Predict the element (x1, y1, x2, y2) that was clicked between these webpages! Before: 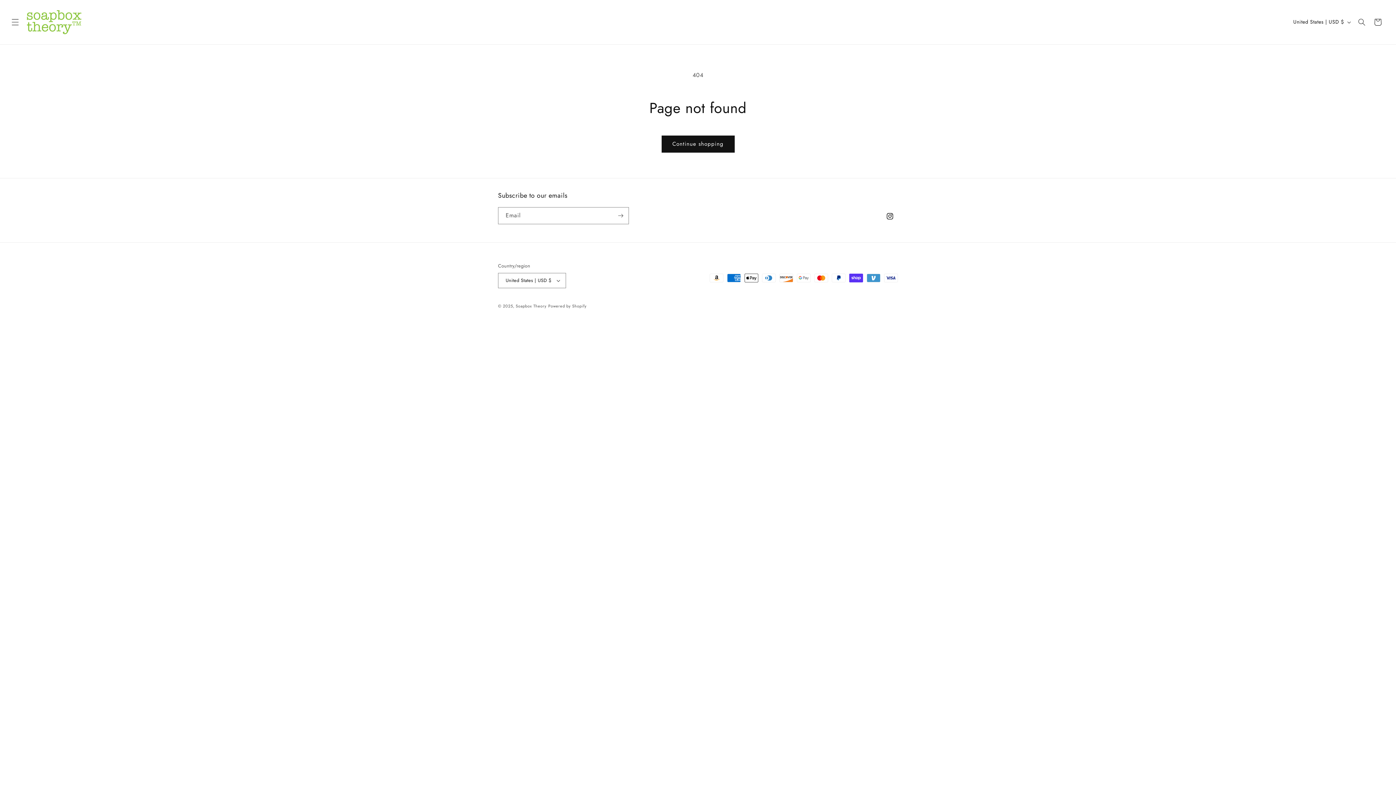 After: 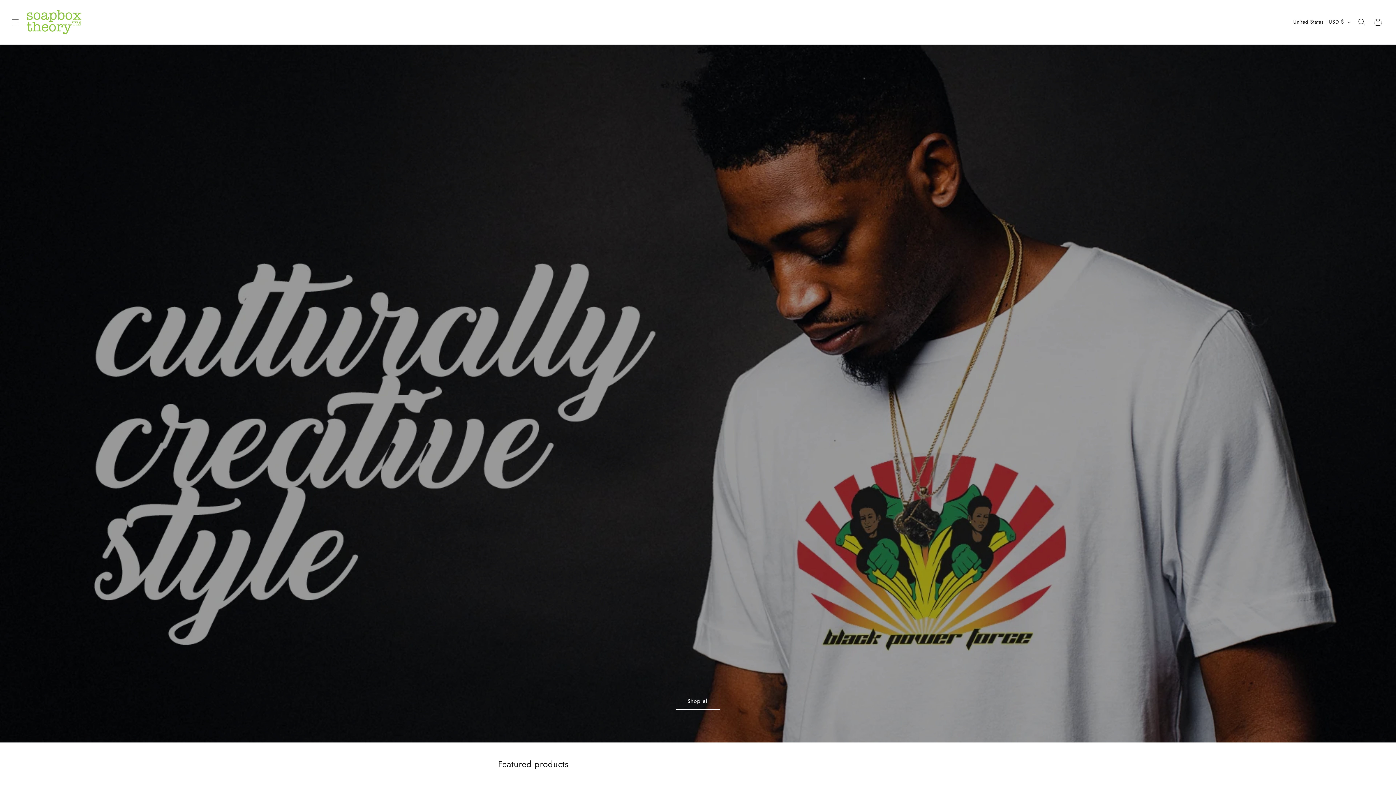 Action: bbox: (24, 7, 84, 36)